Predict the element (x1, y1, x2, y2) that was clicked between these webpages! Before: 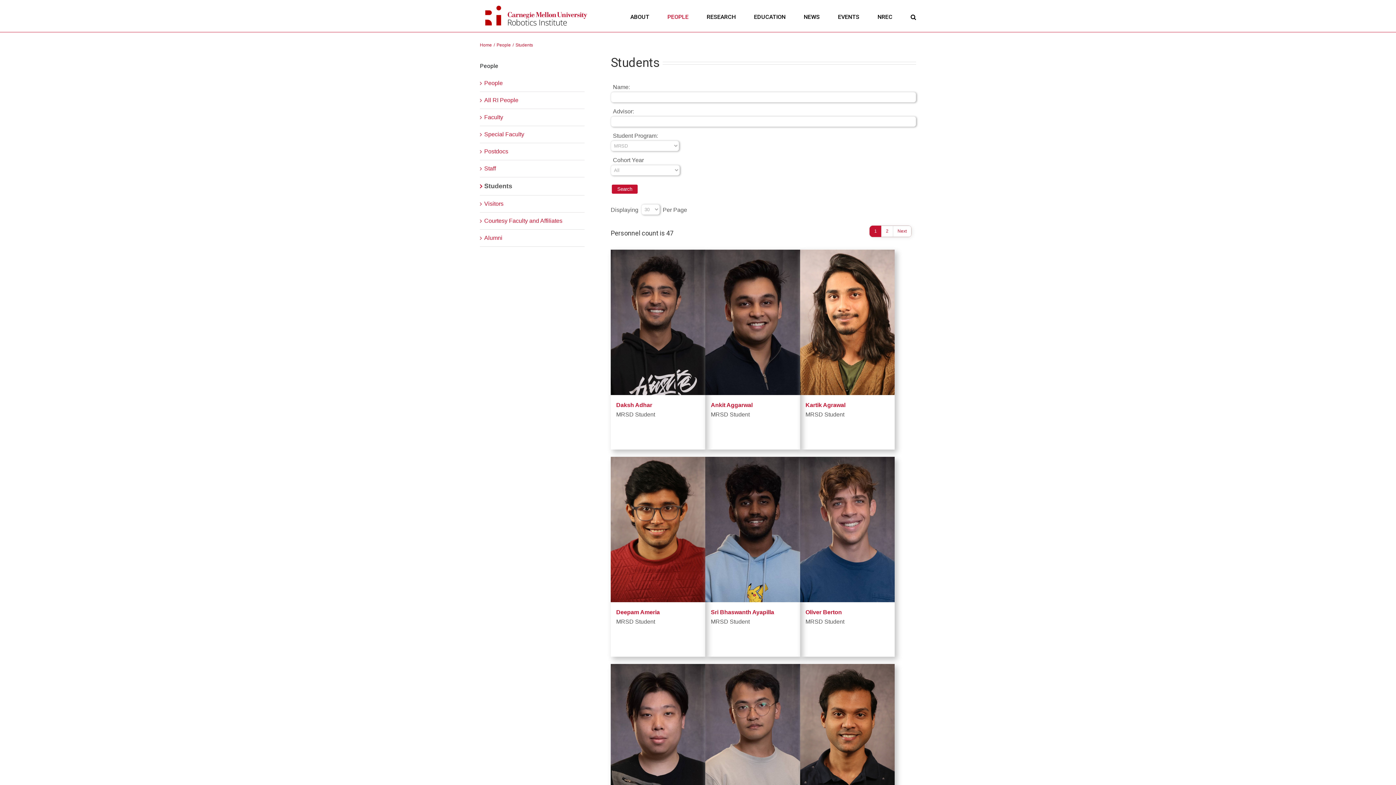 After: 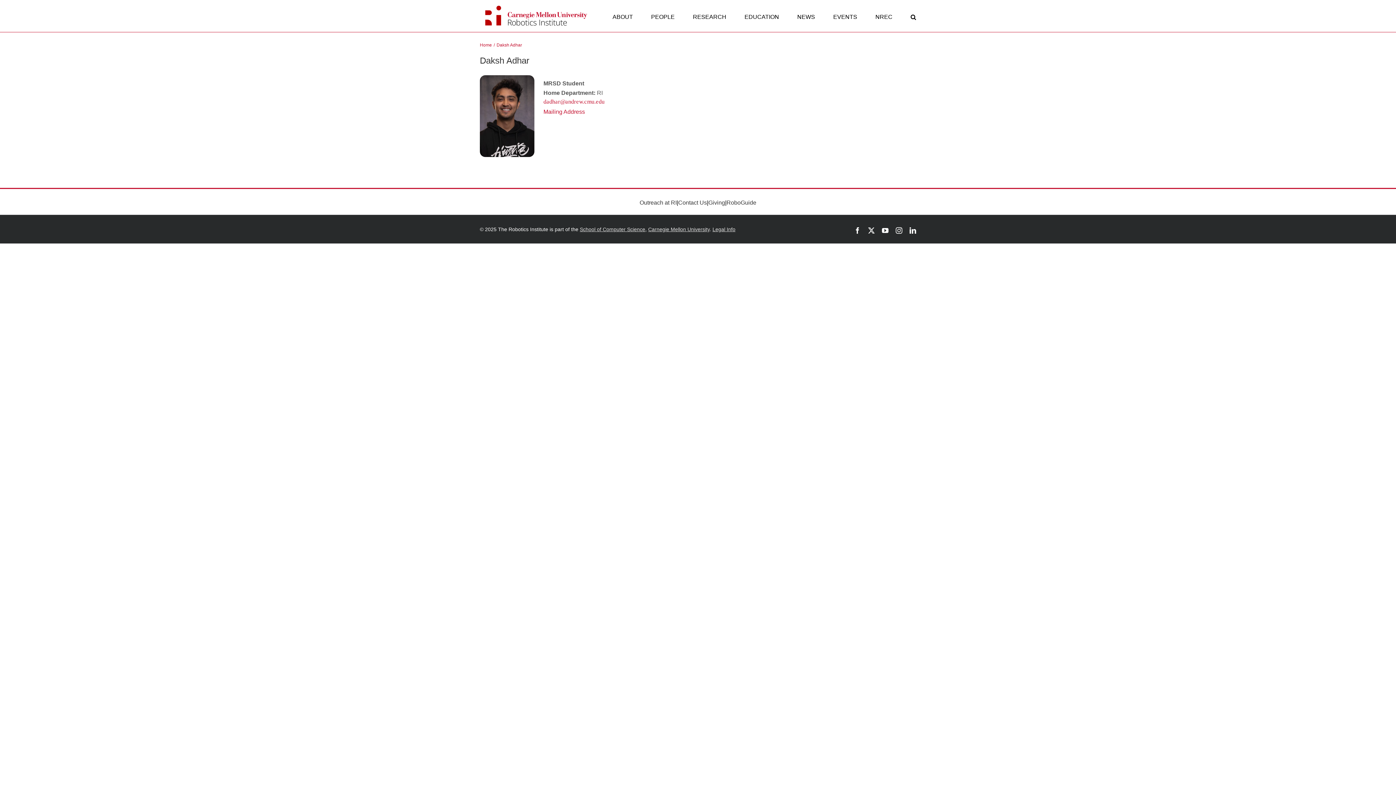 Action: label: Daksh Adhar bbox: (616, 402, 652, 408)